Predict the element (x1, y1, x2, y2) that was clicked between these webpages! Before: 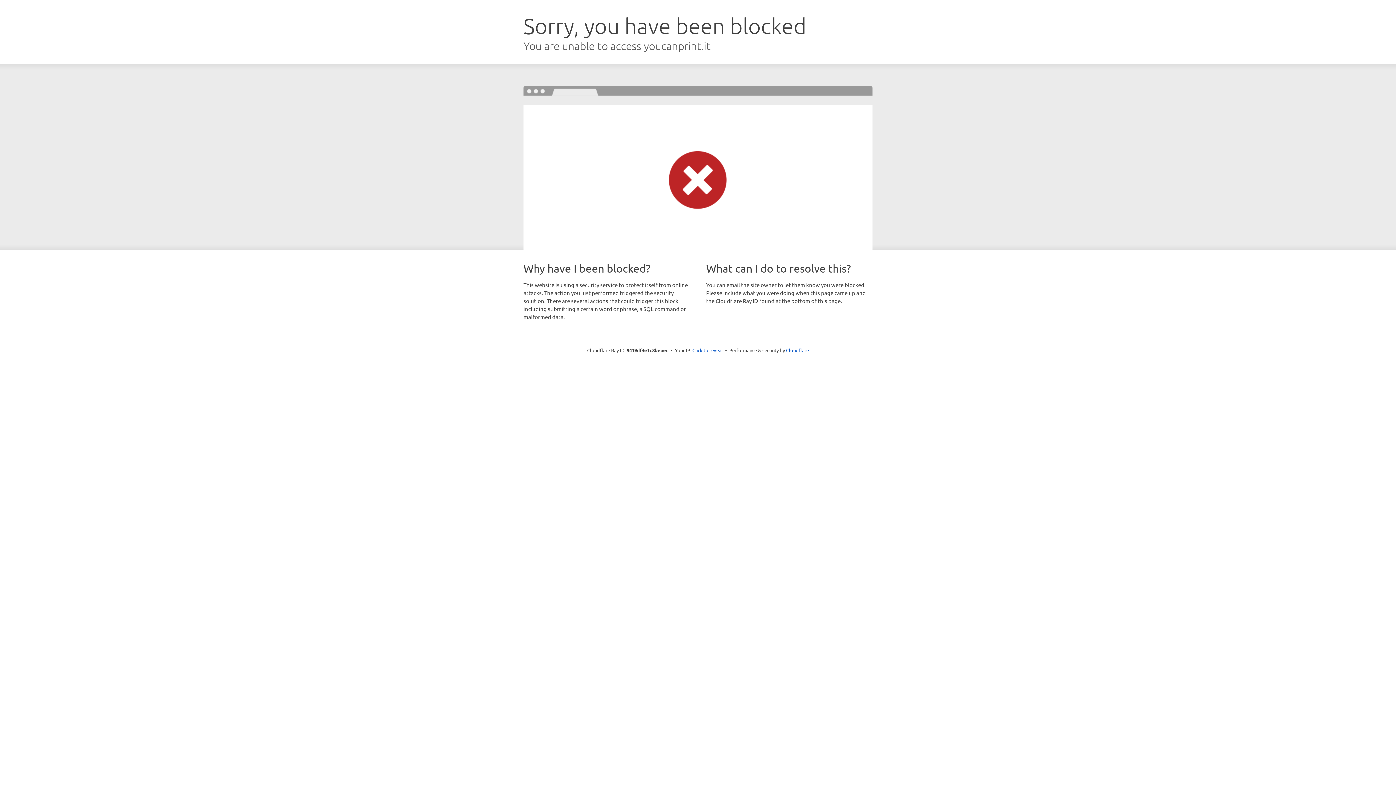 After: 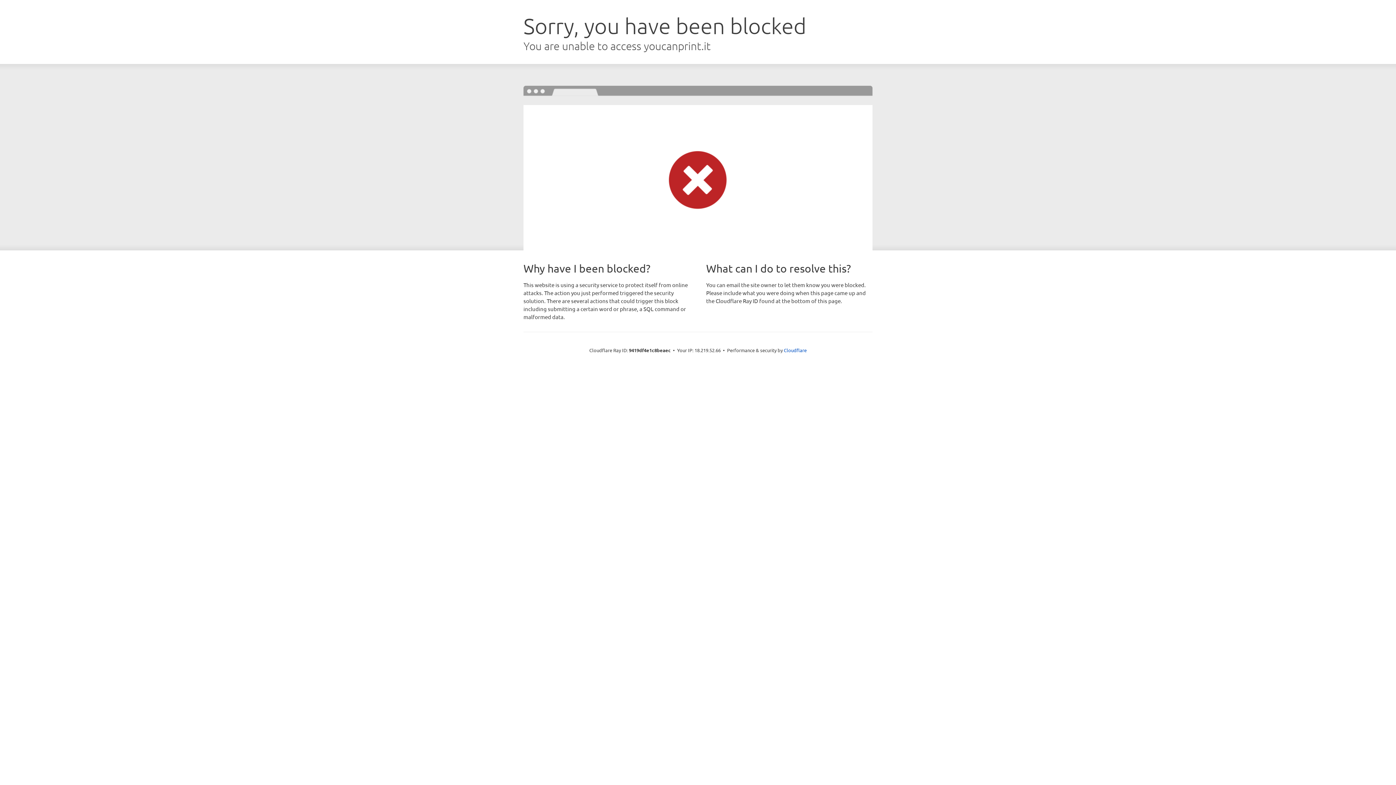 Action: label: Click to reveal bbox: (692, 346, 723, 353)